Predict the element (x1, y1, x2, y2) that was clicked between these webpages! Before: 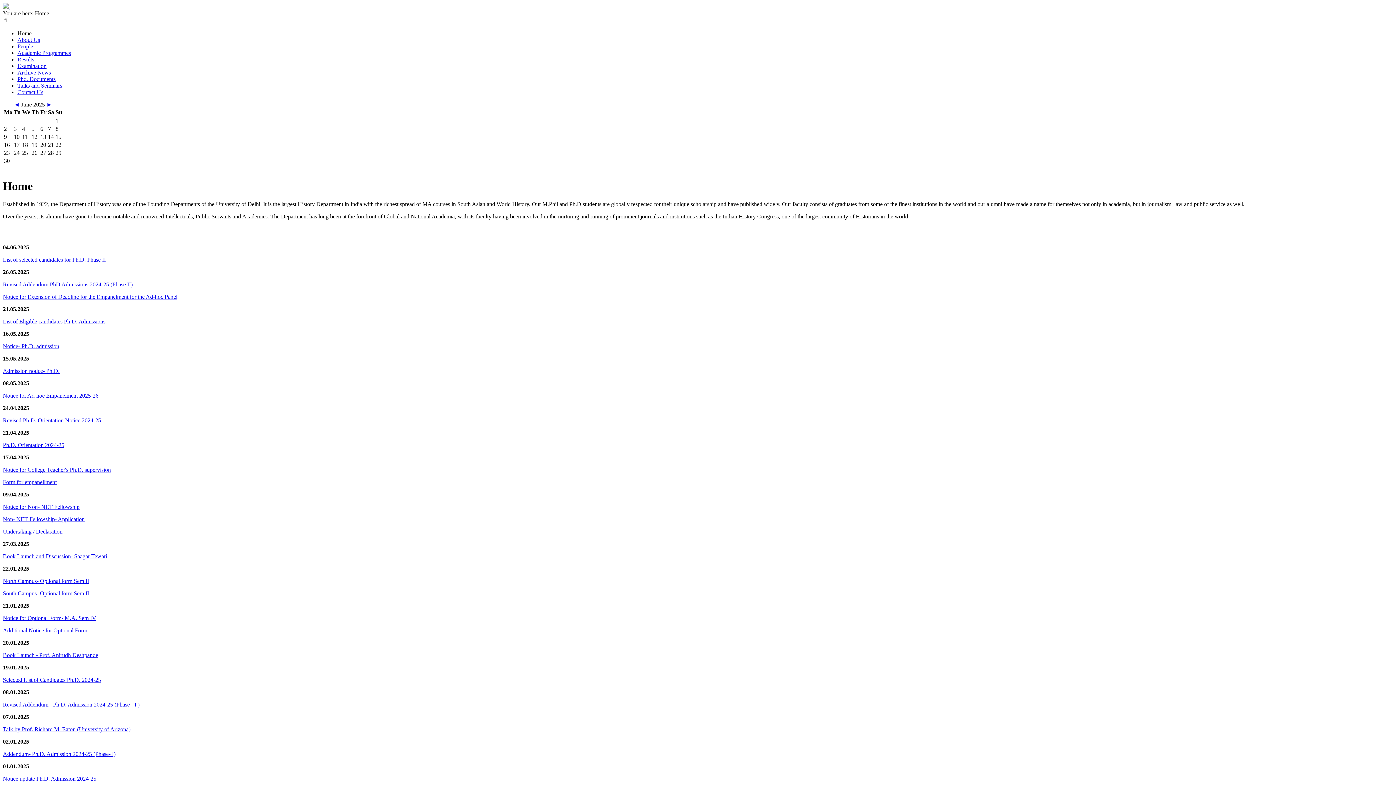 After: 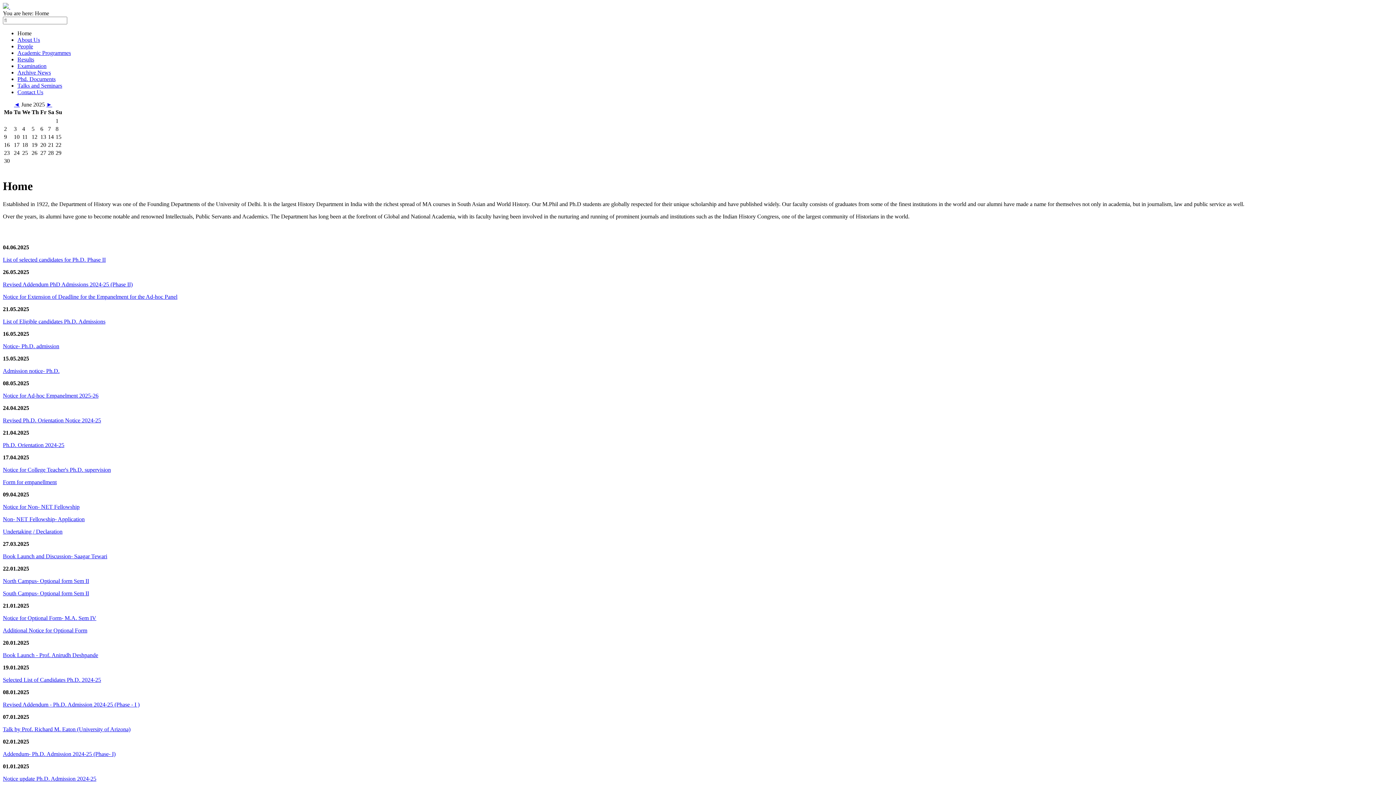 Action: label: Notice for College Teacher's Ph.D. supervision bbox: (2, 466, 110, 472)